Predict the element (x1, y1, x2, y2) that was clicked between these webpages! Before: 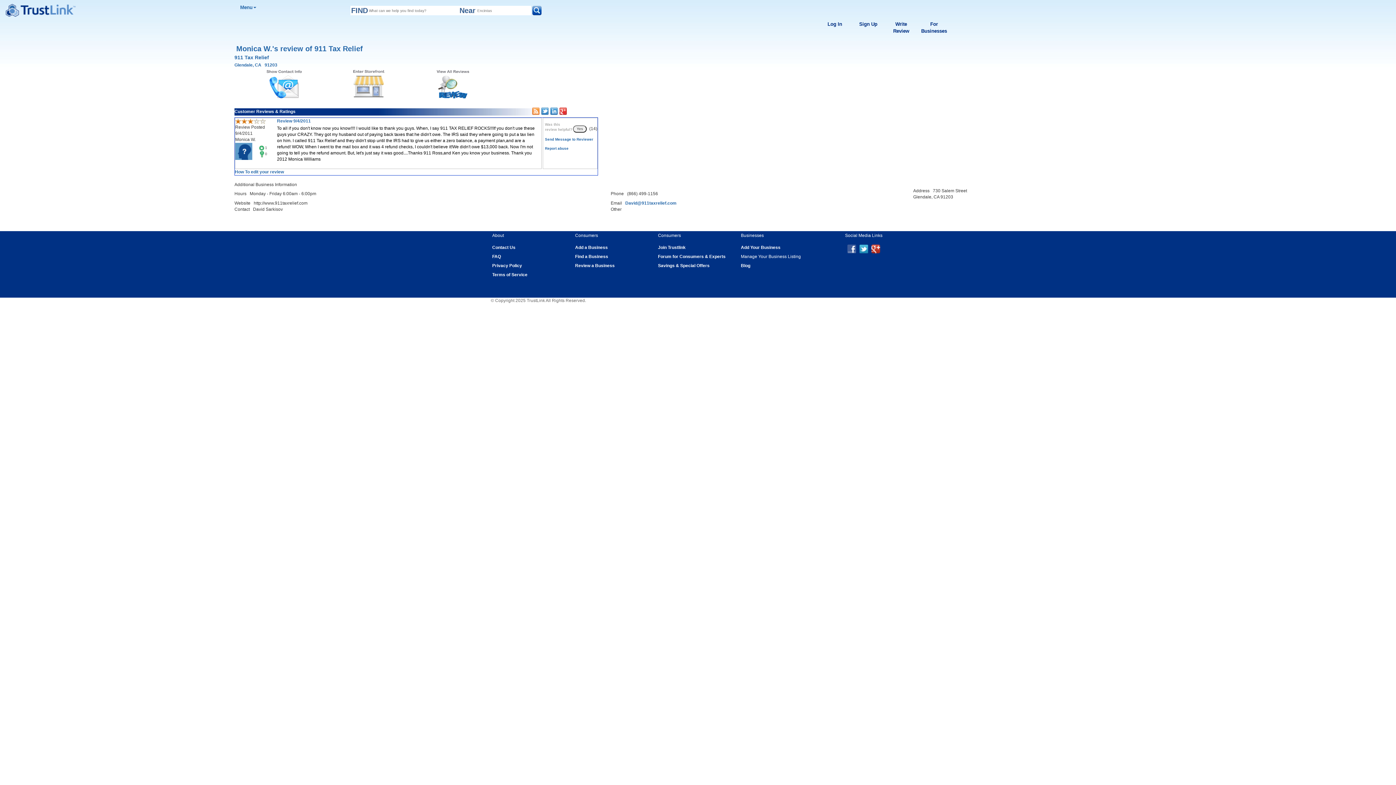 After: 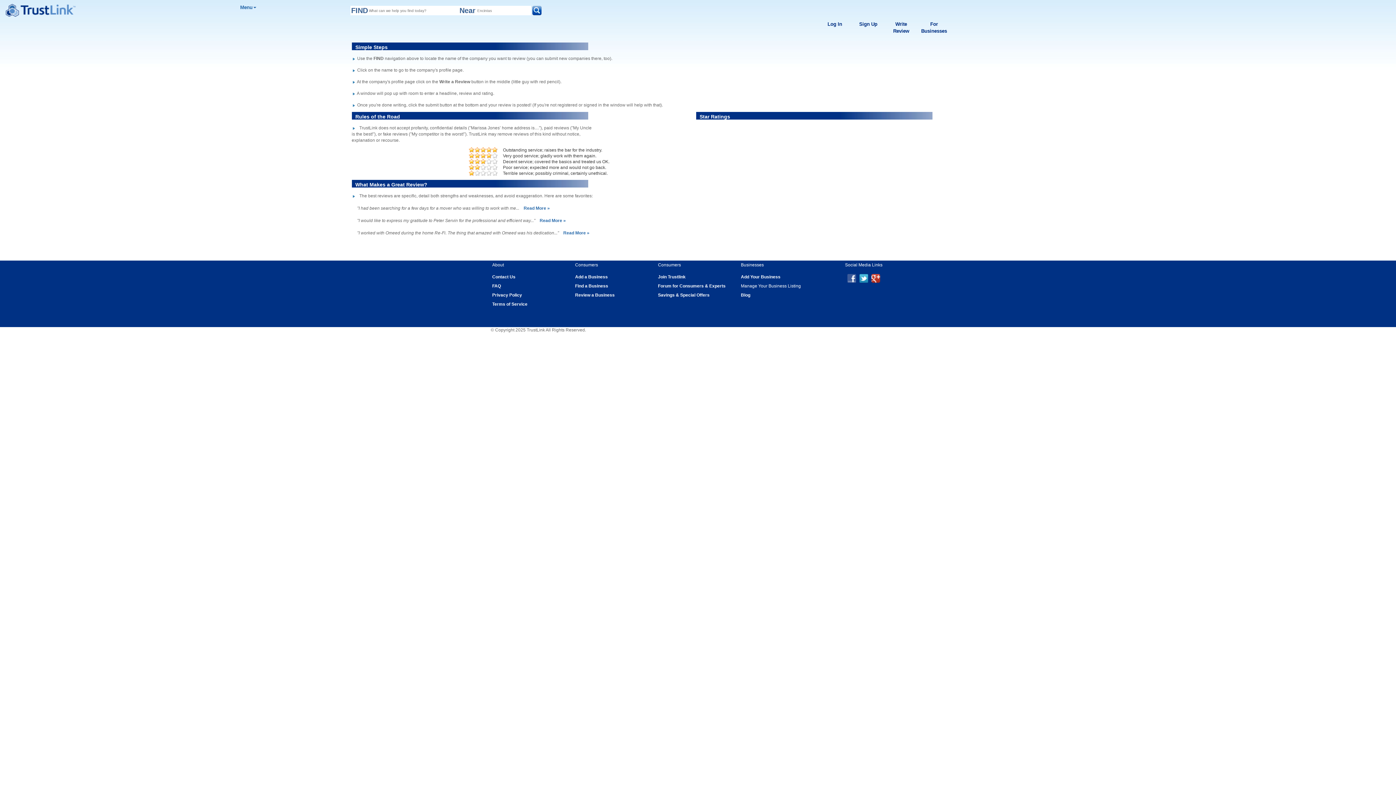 Action: bbox: (575, 263, 614, 268) label: Review a Business